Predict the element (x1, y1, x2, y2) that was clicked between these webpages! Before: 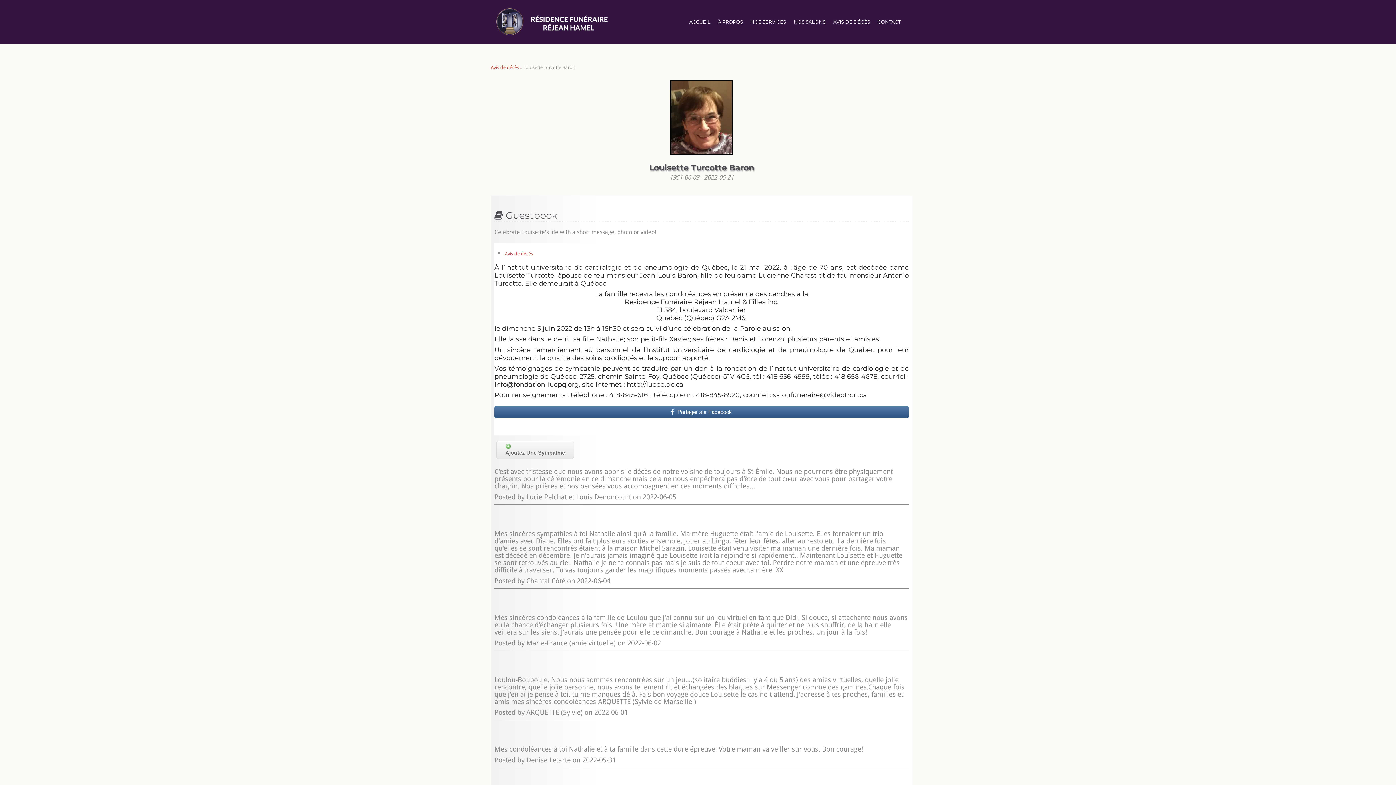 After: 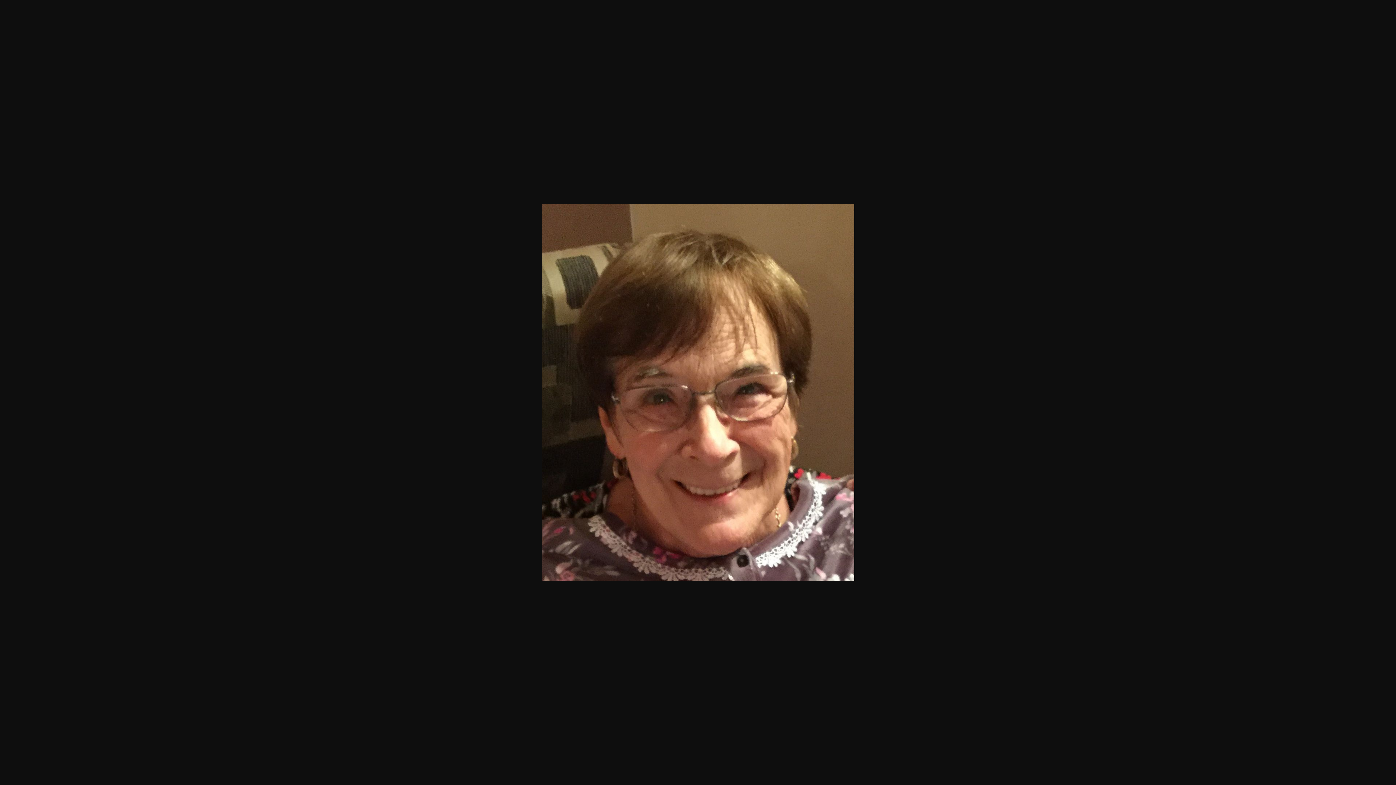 Action: bbox: (671, 81, 732, 154)